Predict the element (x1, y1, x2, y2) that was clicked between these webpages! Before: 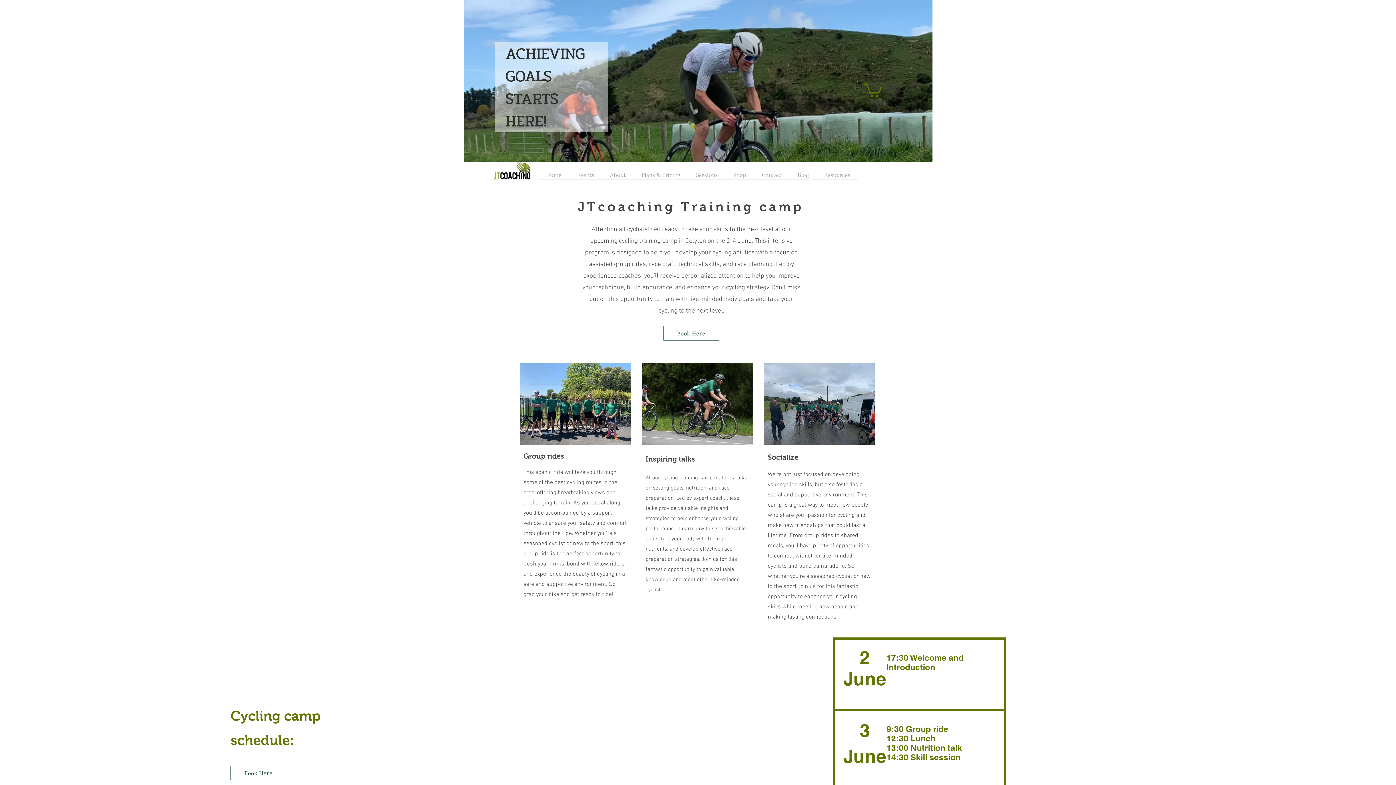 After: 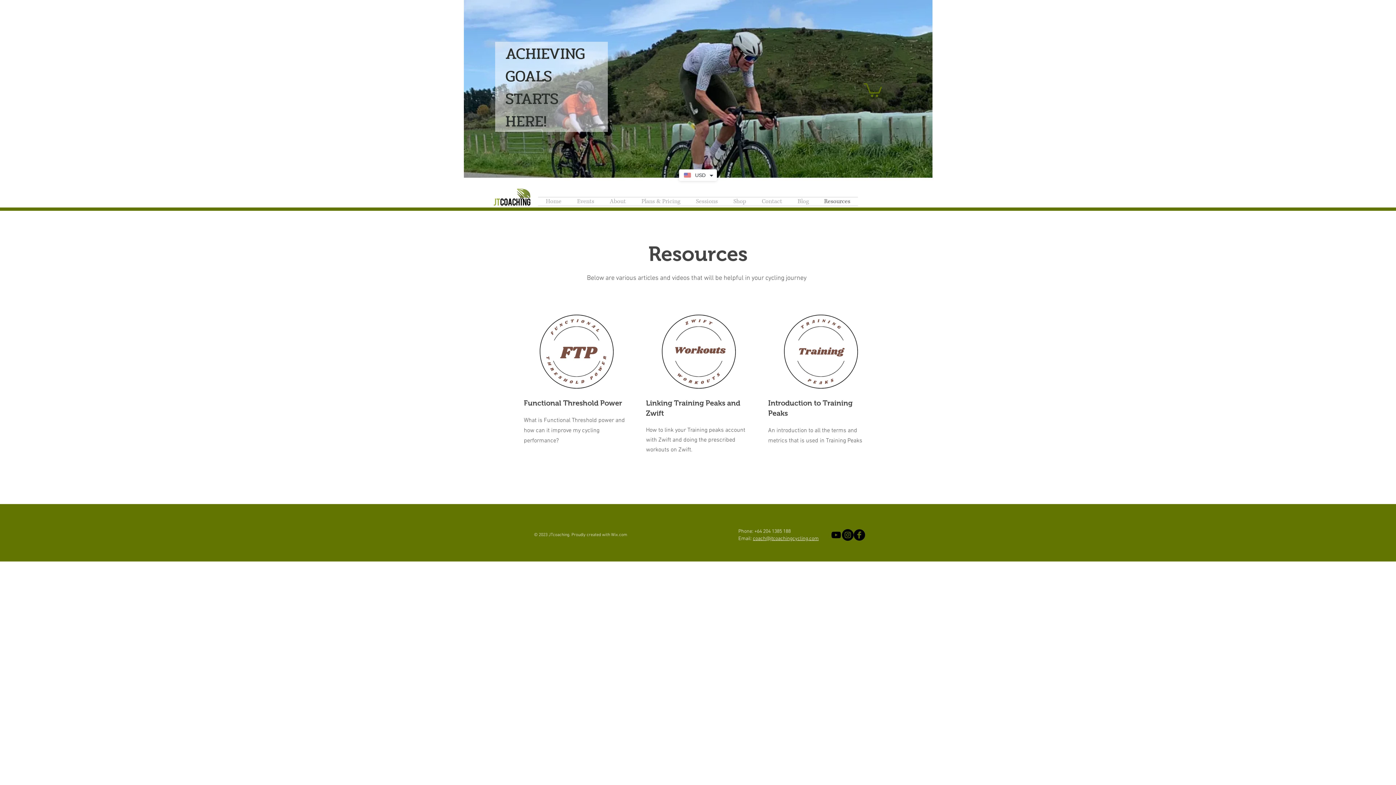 Action: label: Resources bbox: (816, 171, 858, 179)